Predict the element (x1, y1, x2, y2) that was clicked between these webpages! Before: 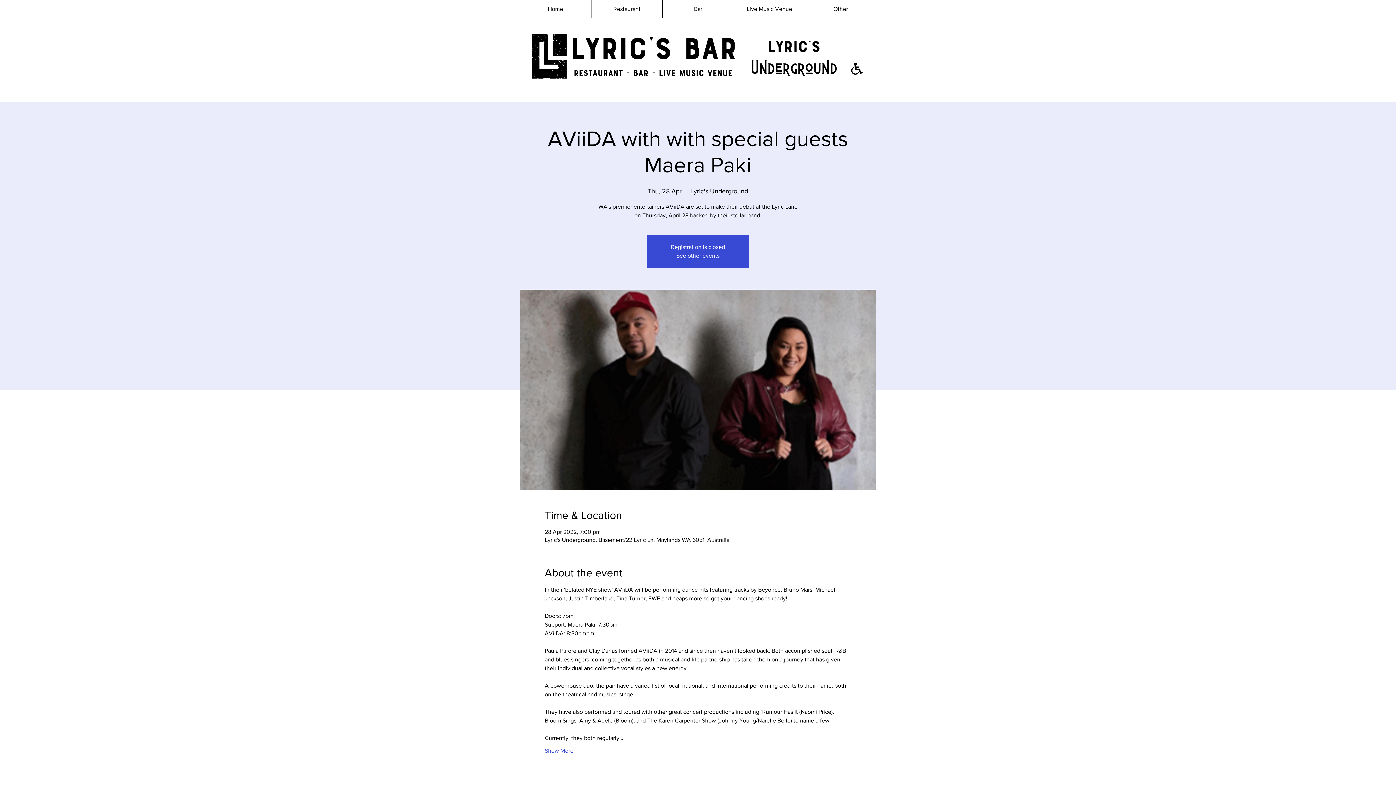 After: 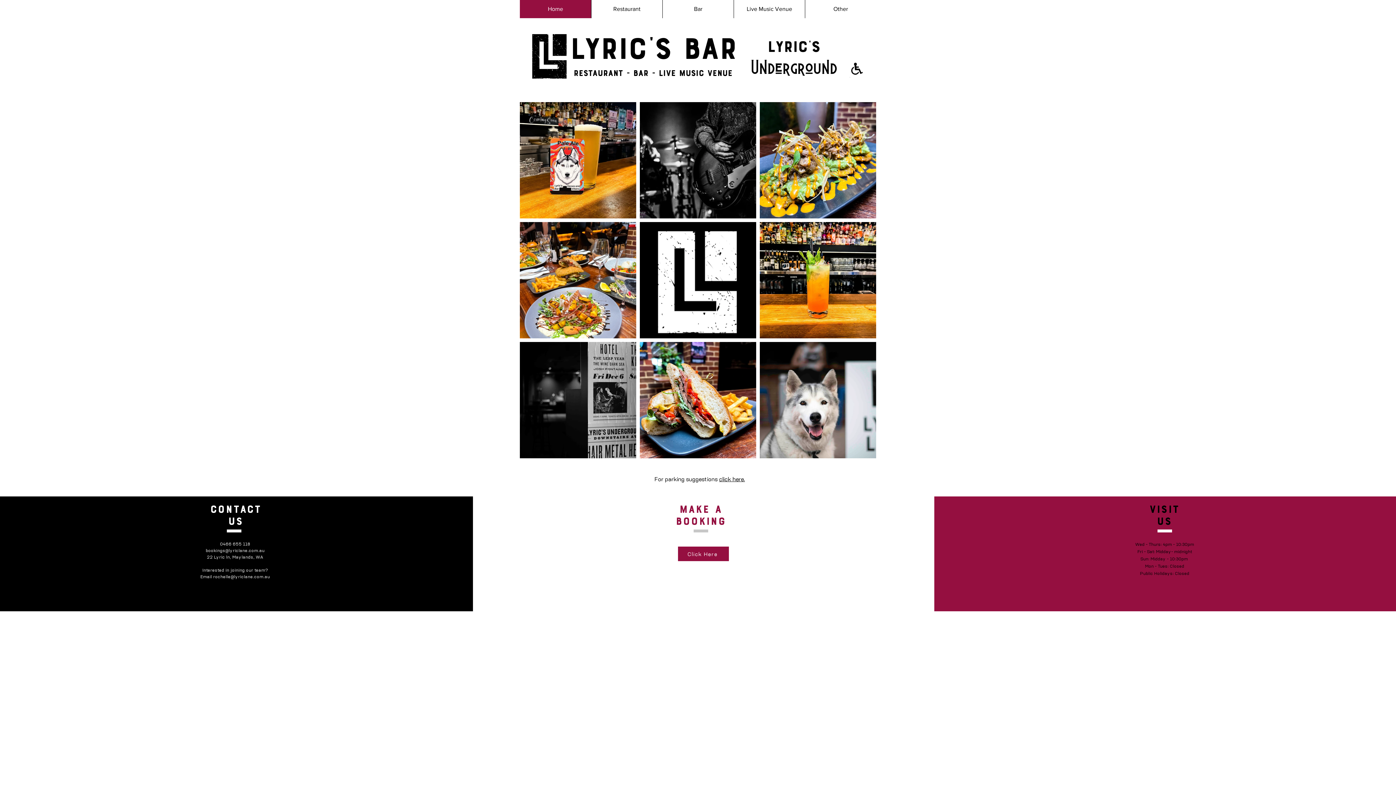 Action: bbox: (573, 69, 732, 78) label: Restaurant - Bar - Live Music Venue